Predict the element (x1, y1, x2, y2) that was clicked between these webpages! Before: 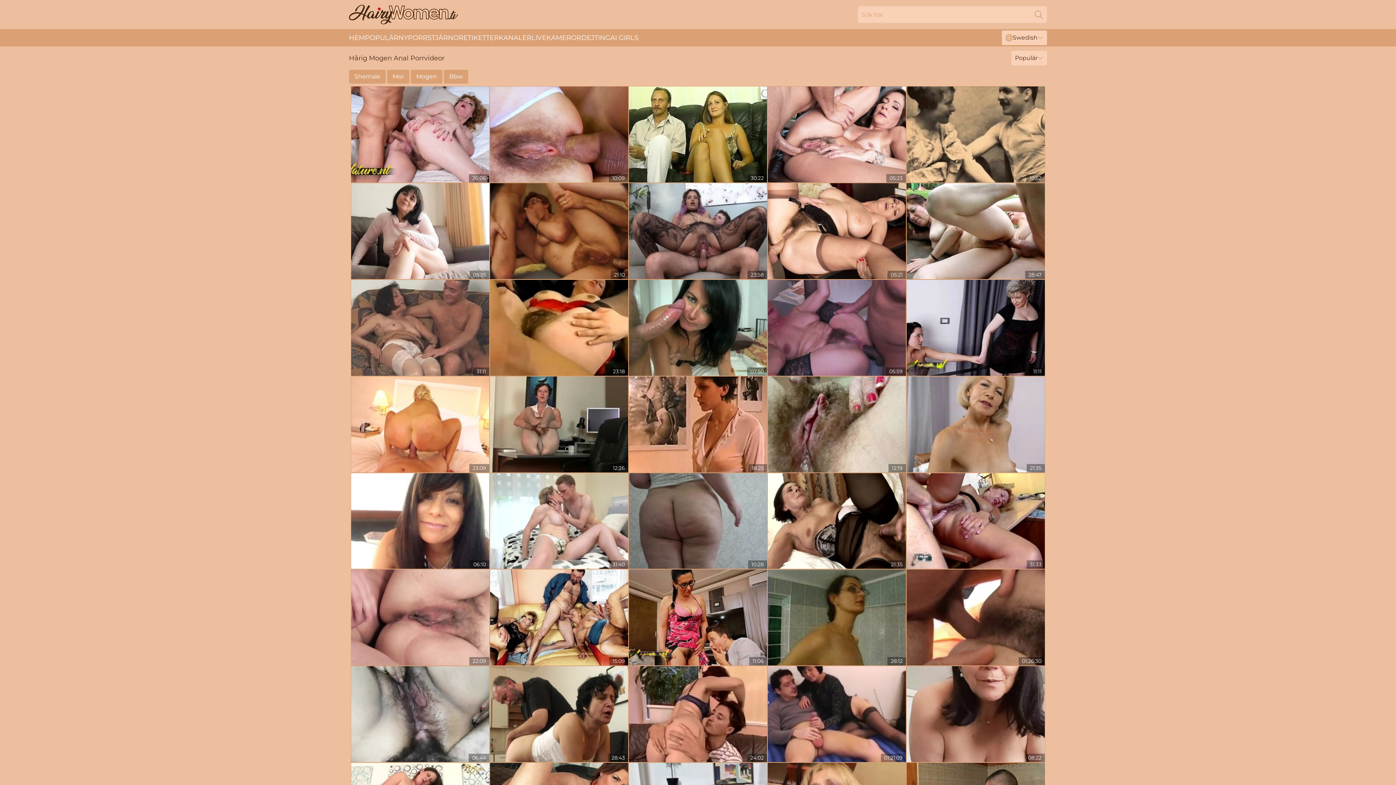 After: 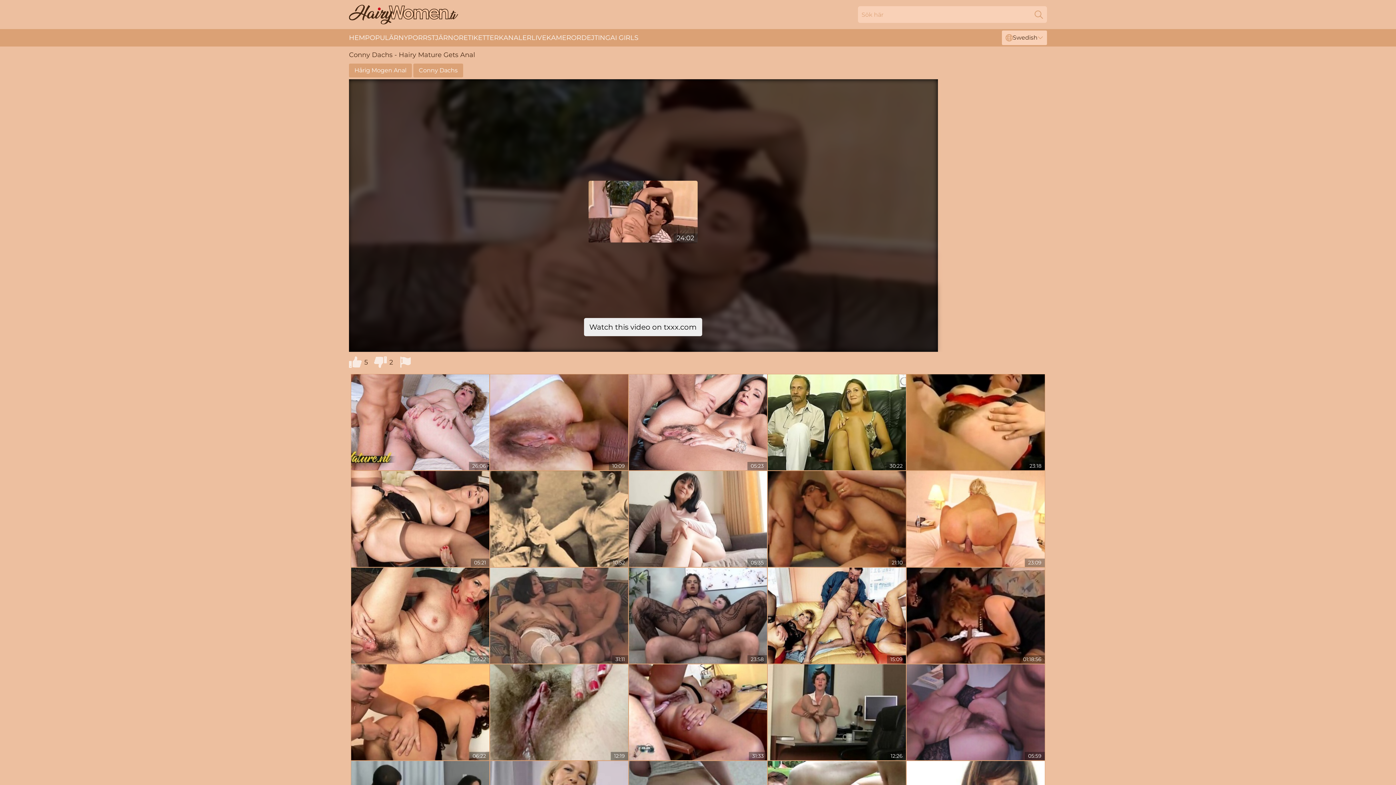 Action: bbox: (629, 666, 767, 762)